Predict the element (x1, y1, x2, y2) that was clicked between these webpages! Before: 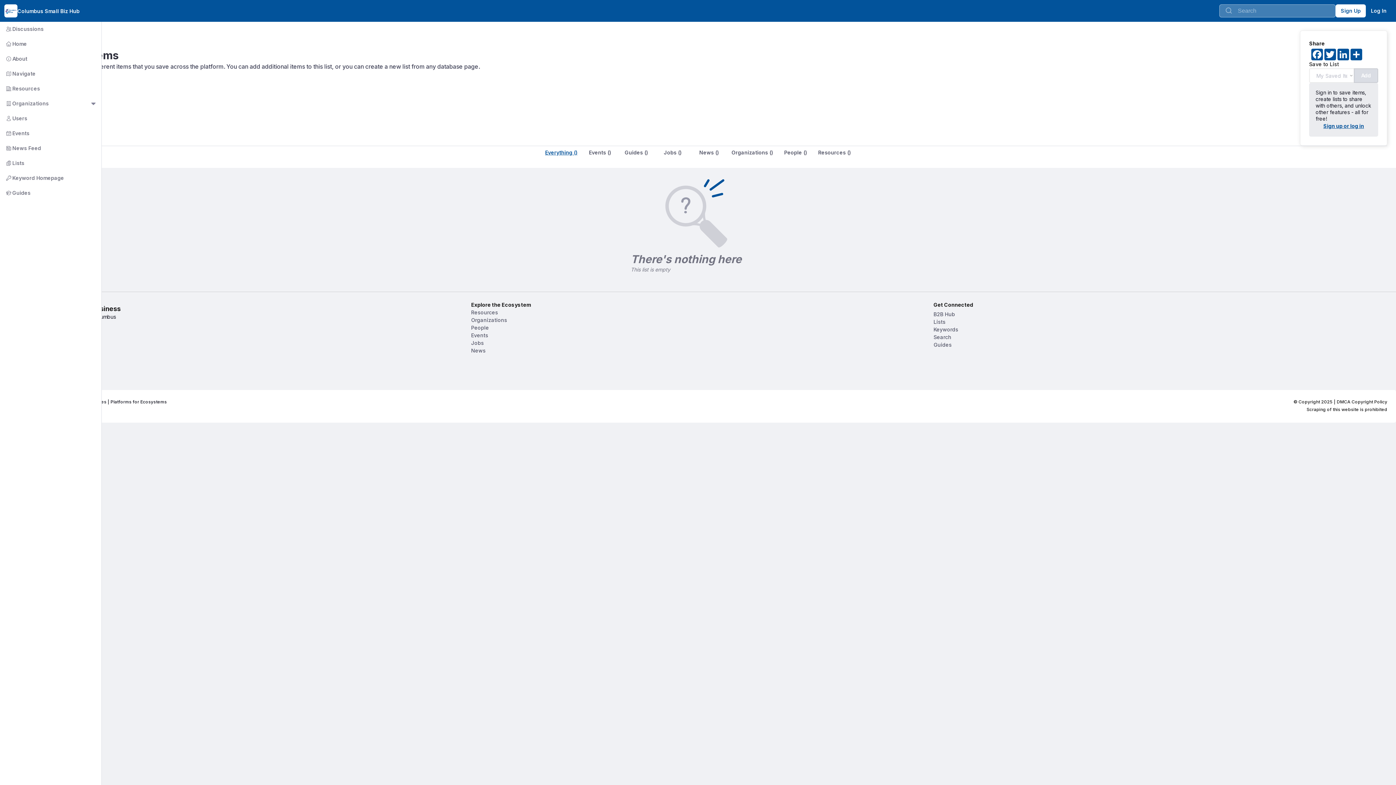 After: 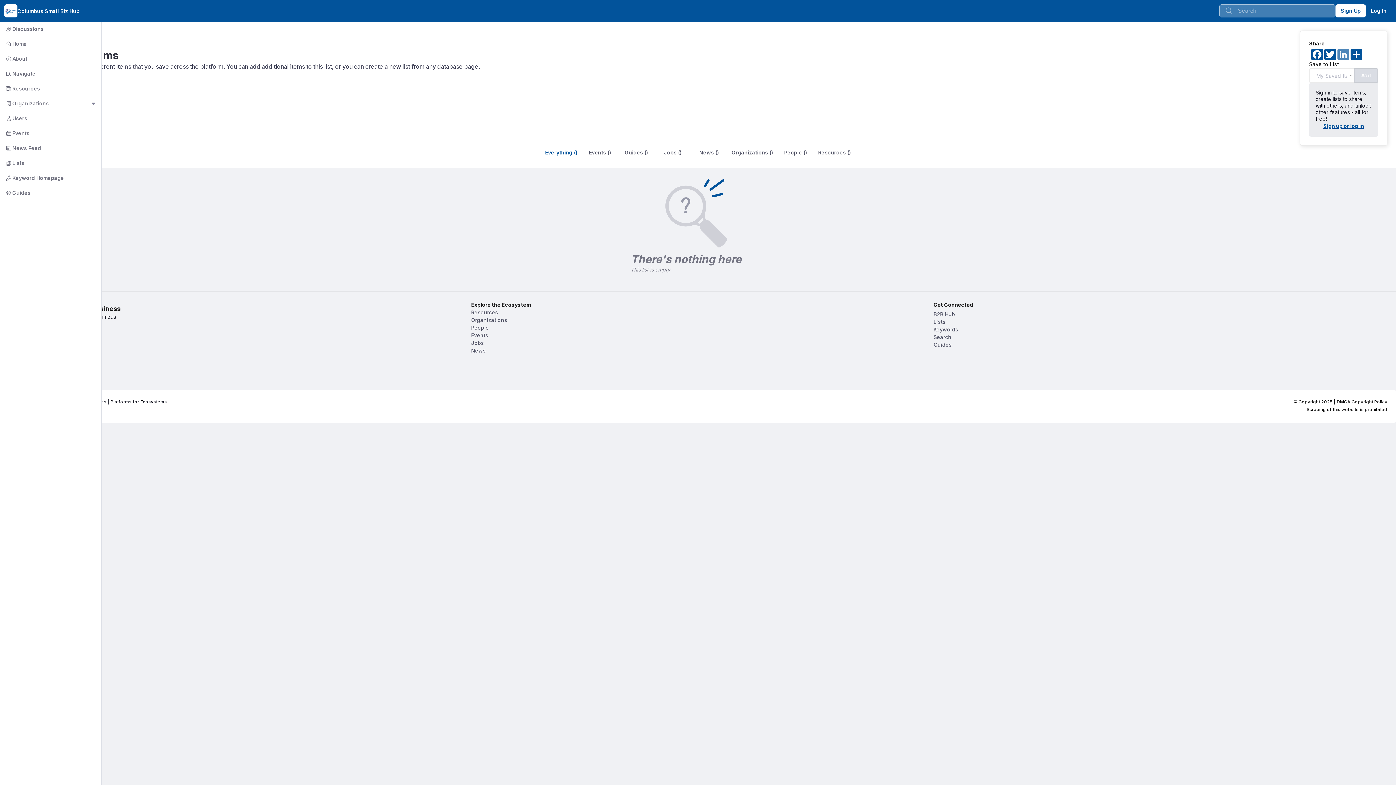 Action: bbox: (1337, 48, 1350, 60) label: LinkedIn